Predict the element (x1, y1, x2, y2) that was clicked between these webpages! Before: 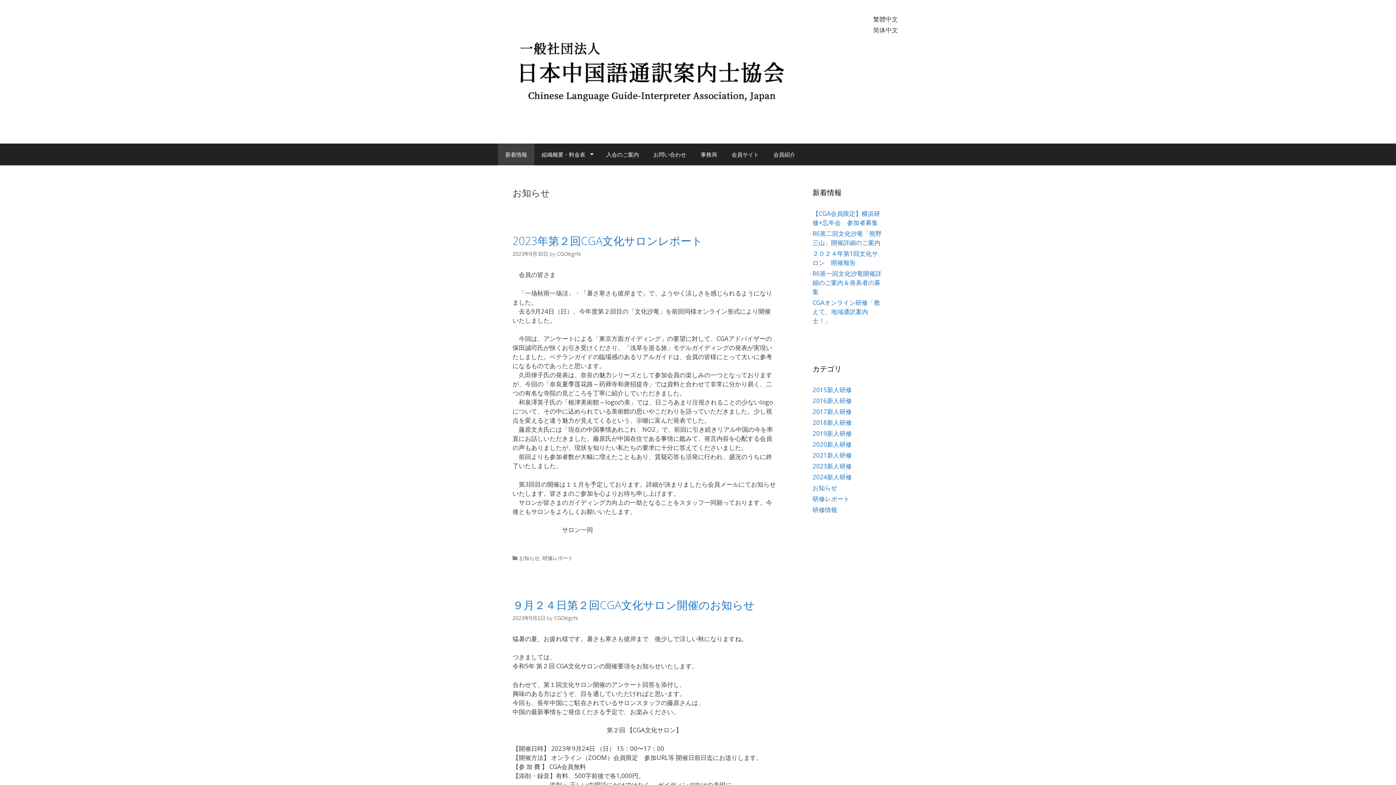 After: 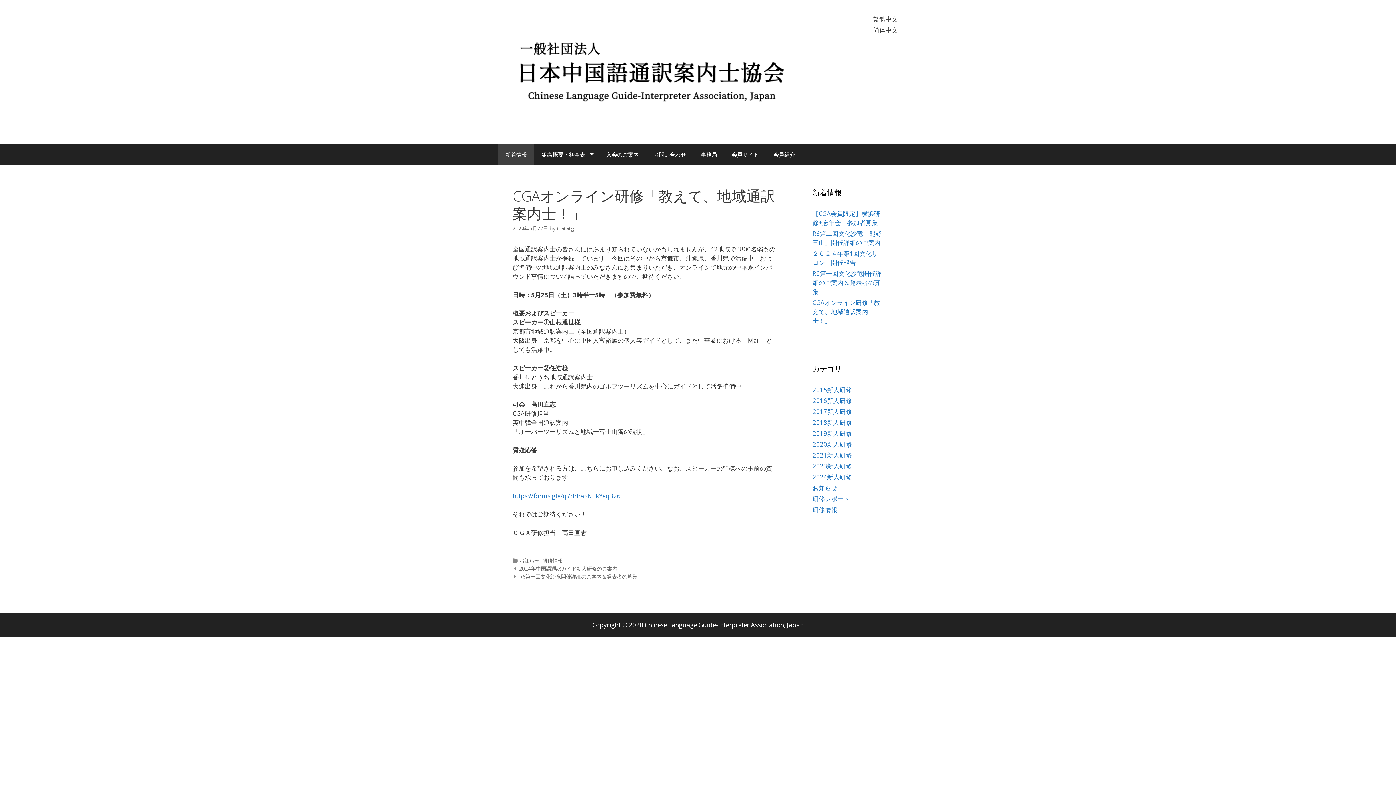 Action: bbox: (812, 298, 880, 325) label: CGAオンライン研修「教えて、地域通訳案内士！」